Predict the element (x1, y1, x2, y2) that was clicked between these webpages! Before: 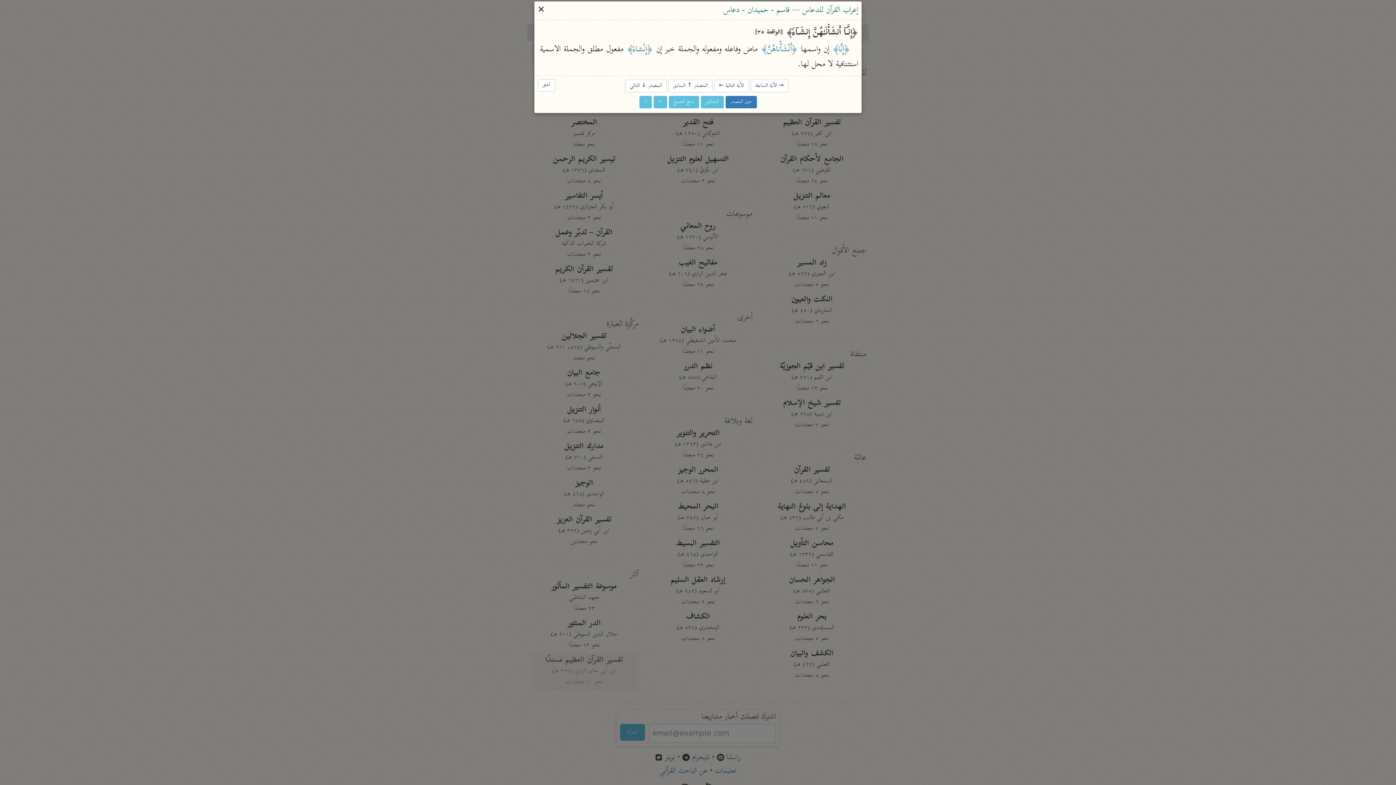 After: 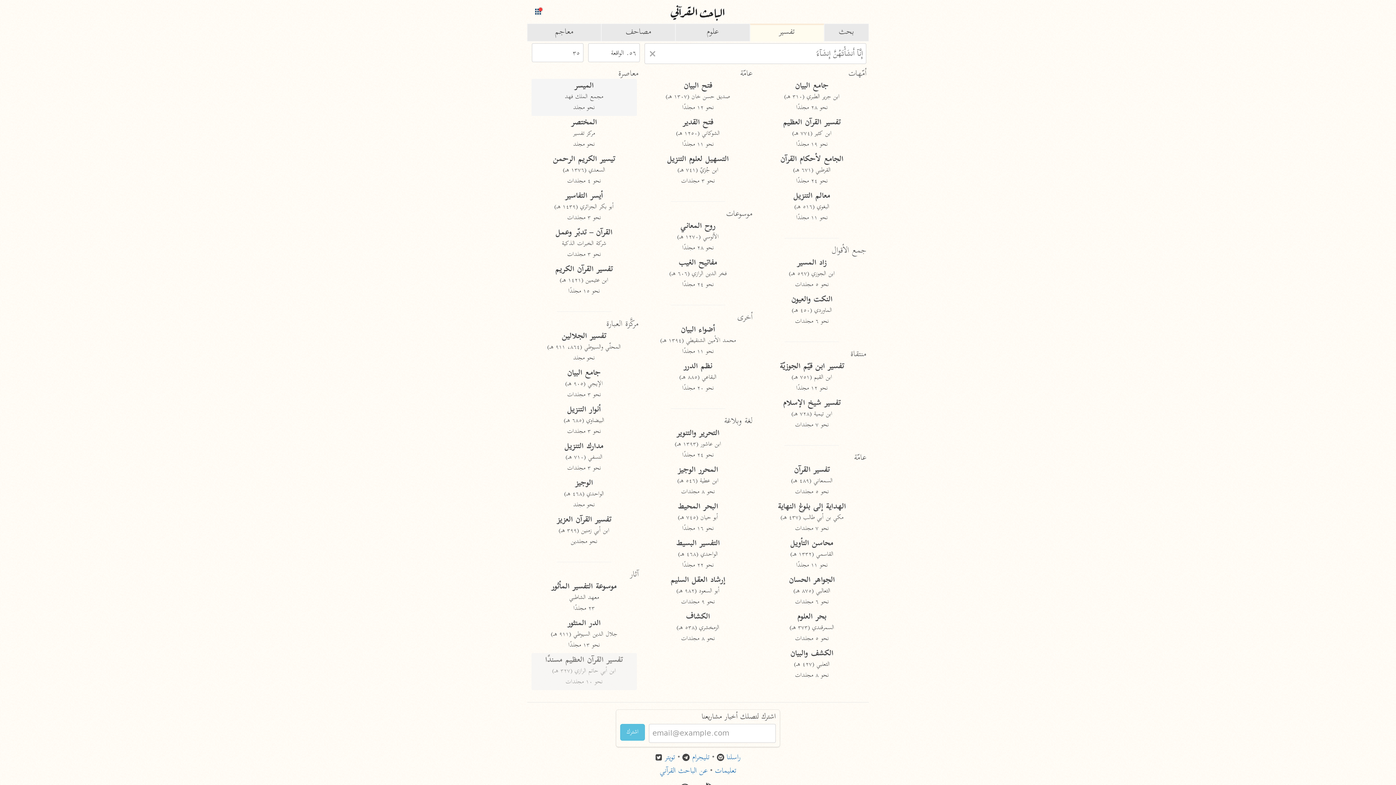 Action: label: أغلق bbox: (537, 79, 555, 91)